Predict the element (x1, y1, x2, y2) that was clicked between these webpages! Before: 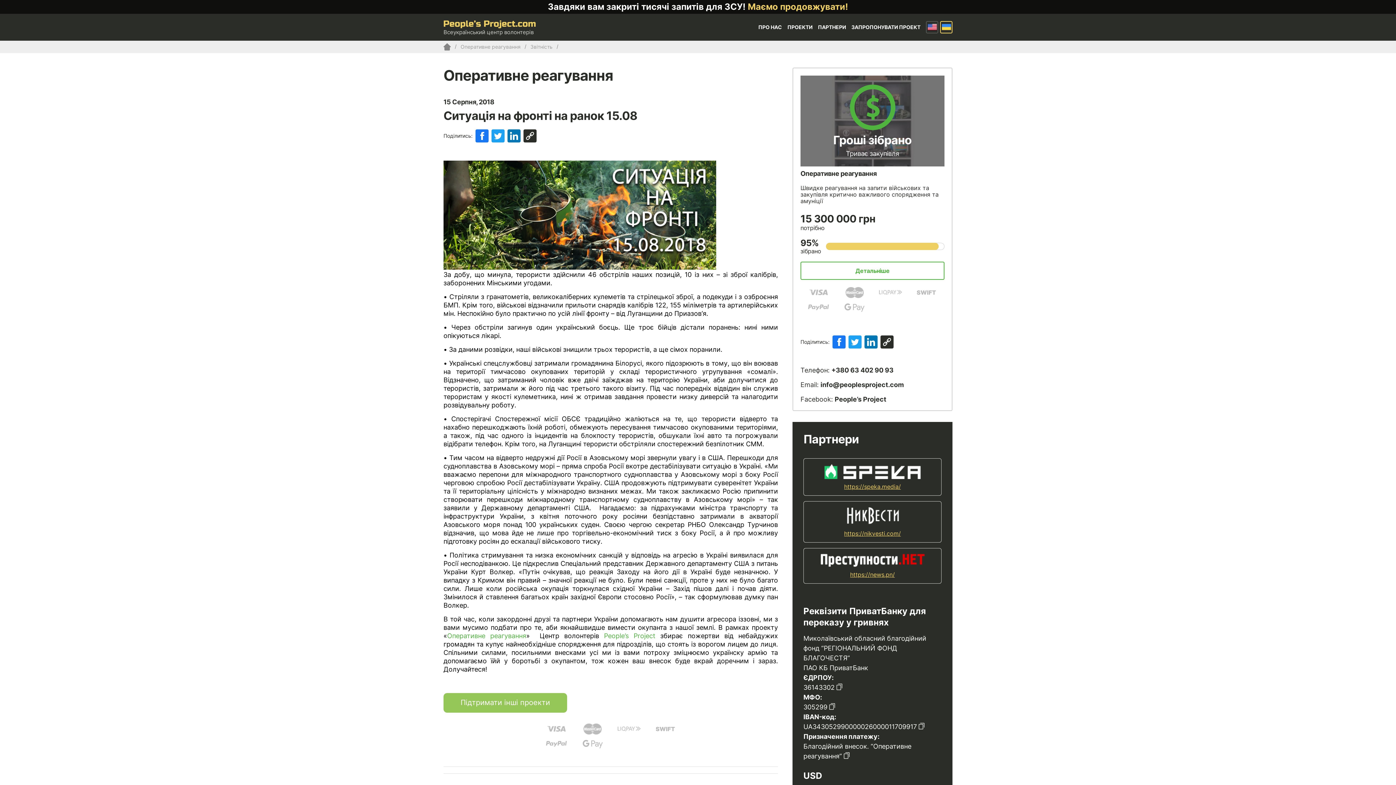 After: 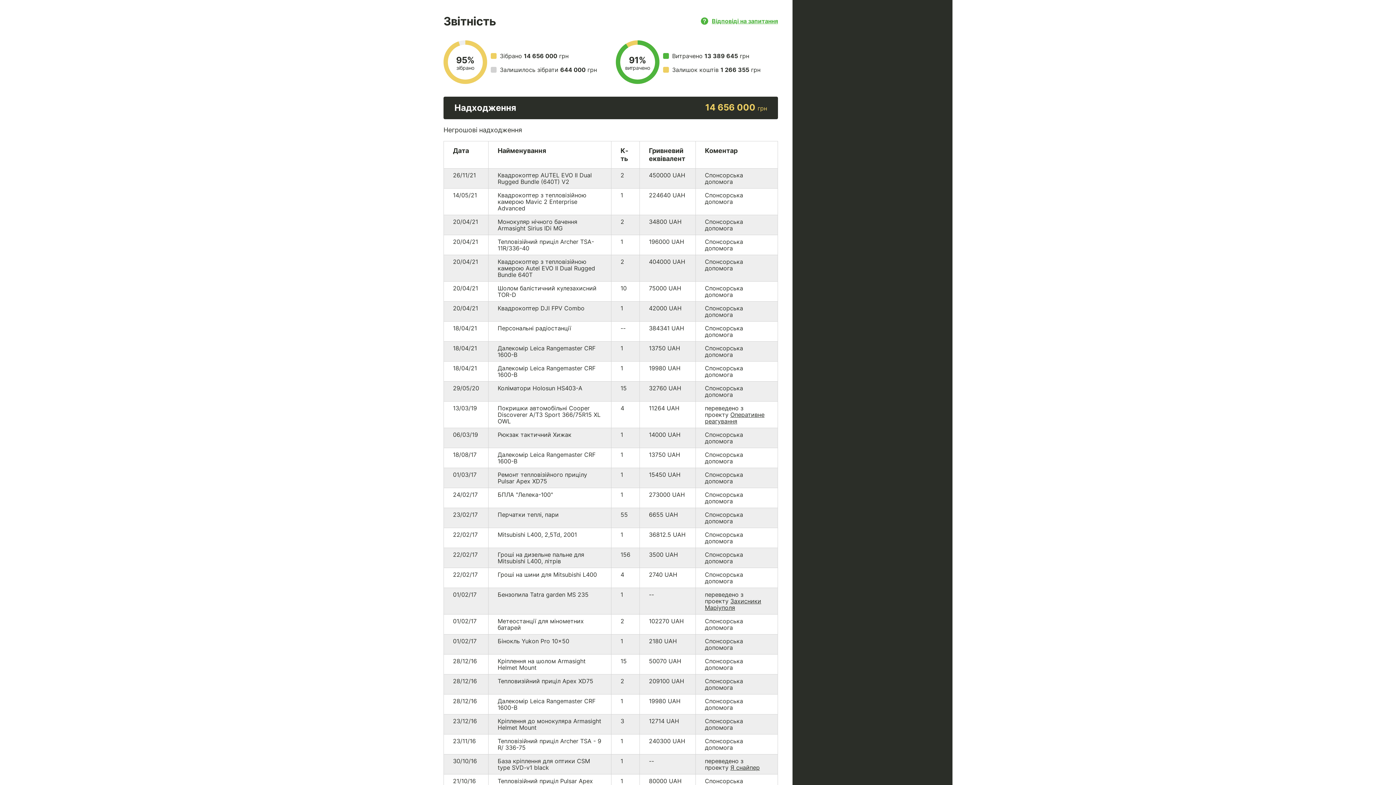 Action: label: Звітність bbox: (530, 43, 552, 49)